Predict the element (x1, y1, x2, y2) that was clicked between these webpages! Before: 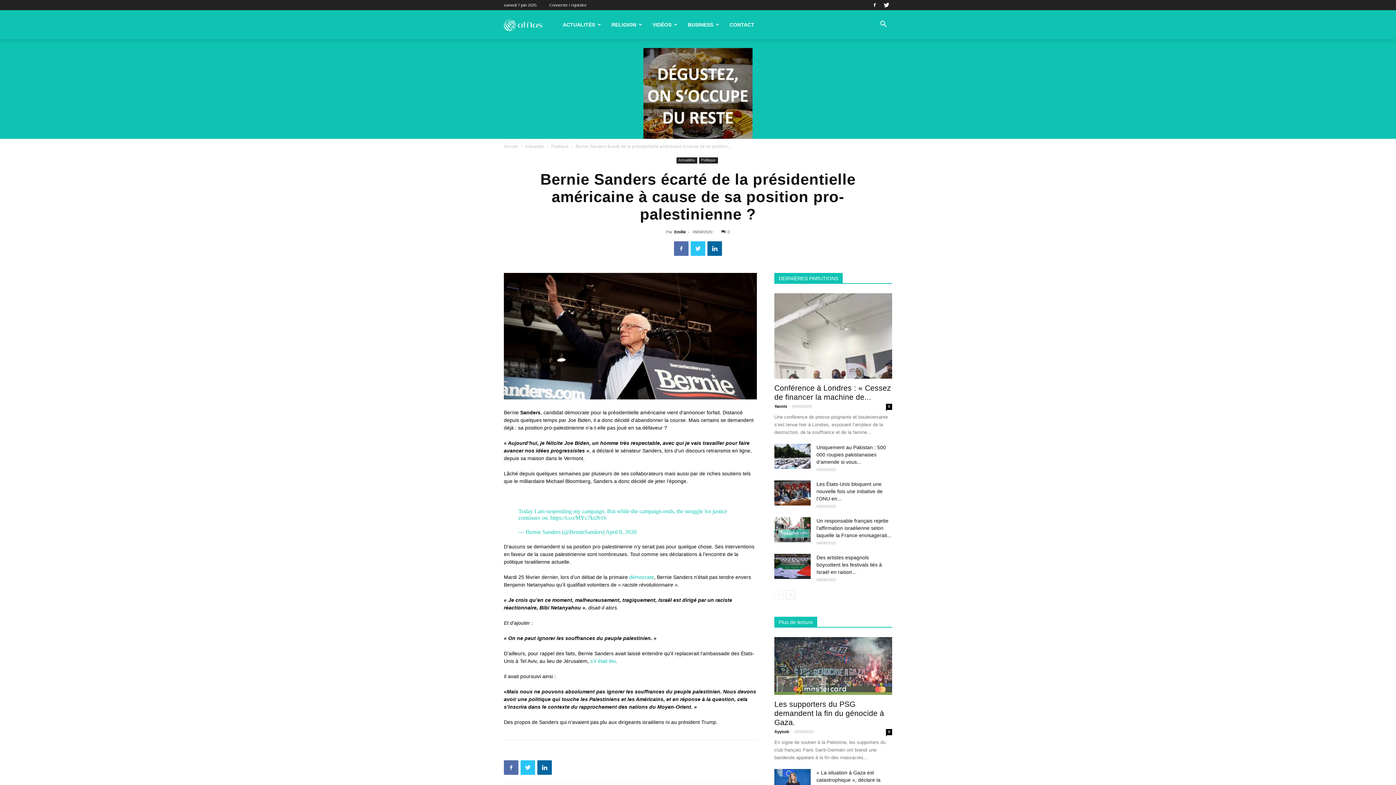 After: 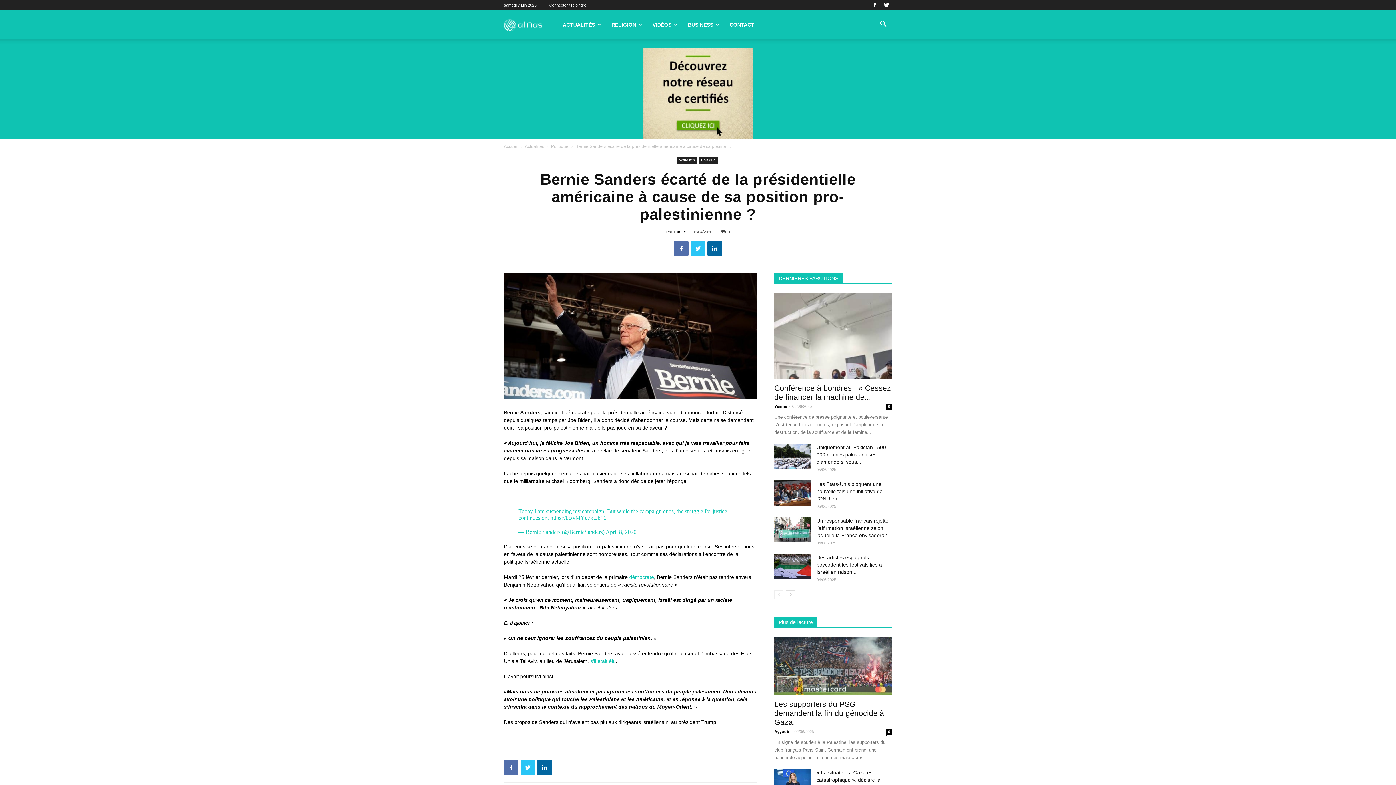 Action: label: démocrate bbox: (629, 574, 654, 580)